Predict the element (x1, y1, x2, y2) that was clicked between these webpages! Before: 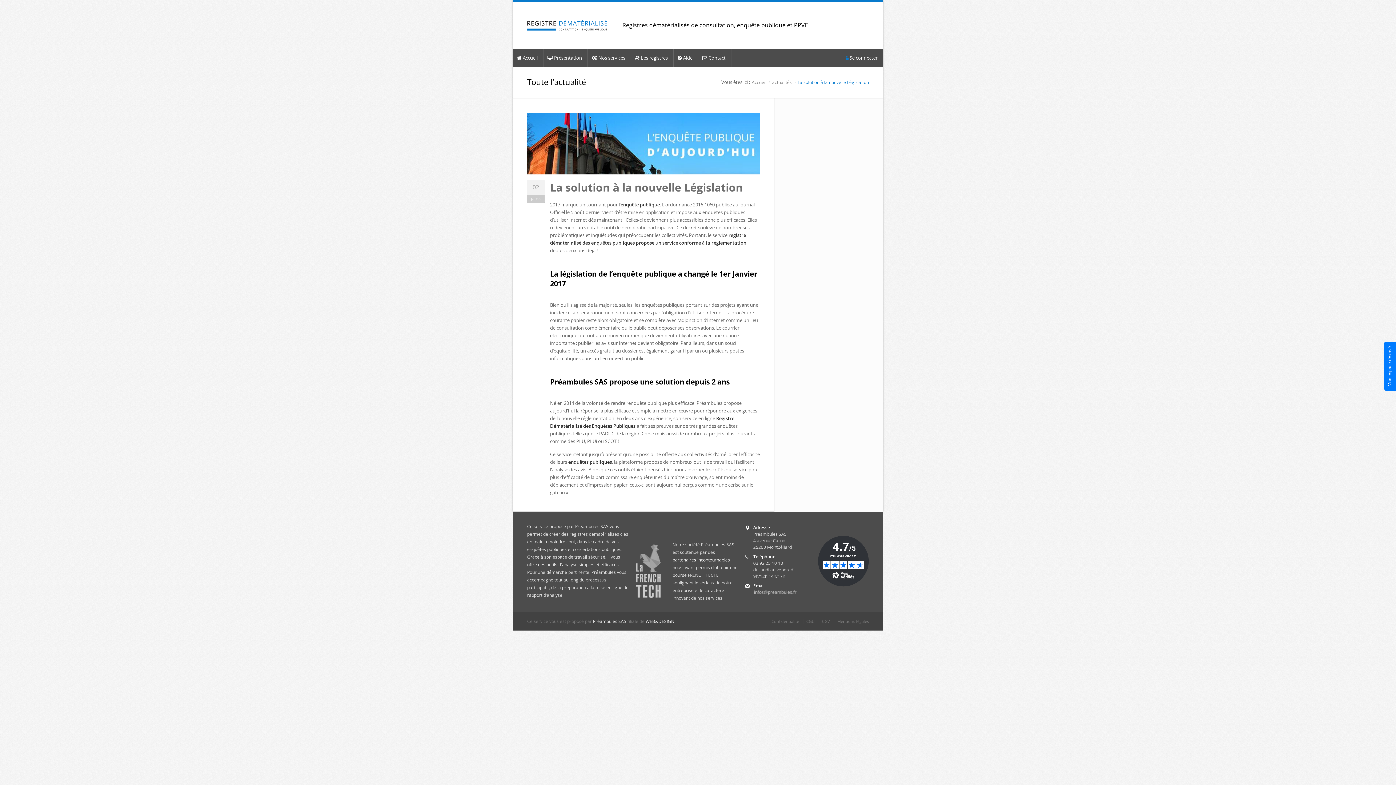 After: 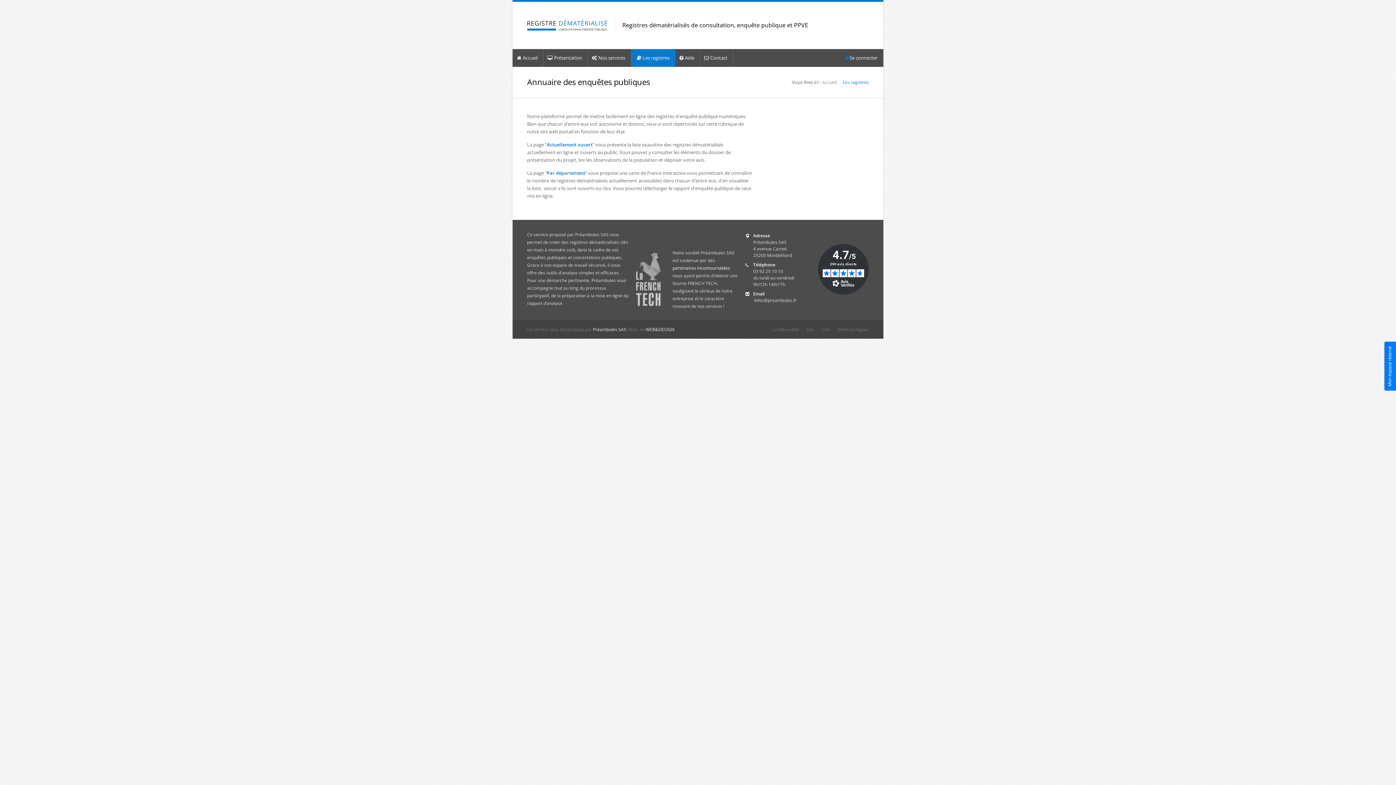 Action: bbox: (631, 49, 673, 66) label: Les registres